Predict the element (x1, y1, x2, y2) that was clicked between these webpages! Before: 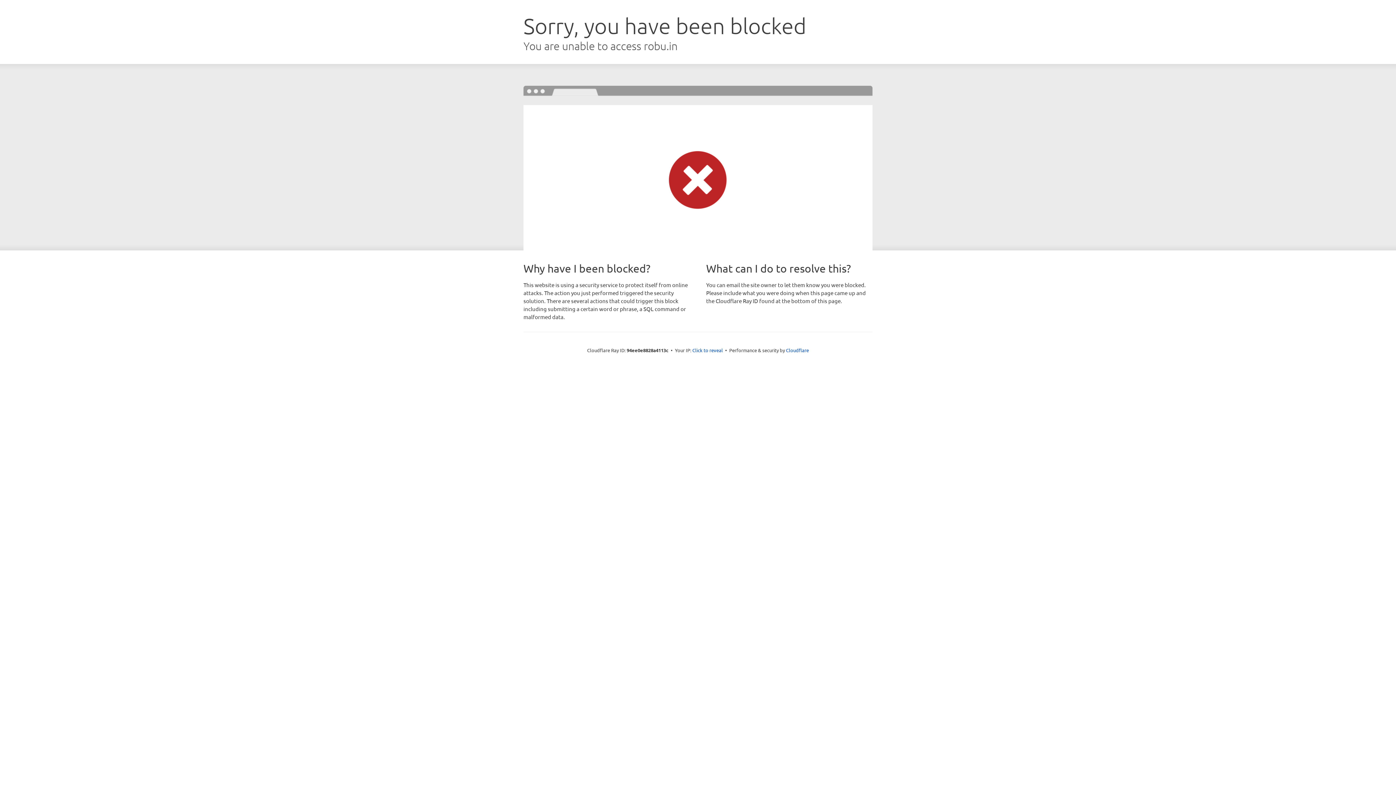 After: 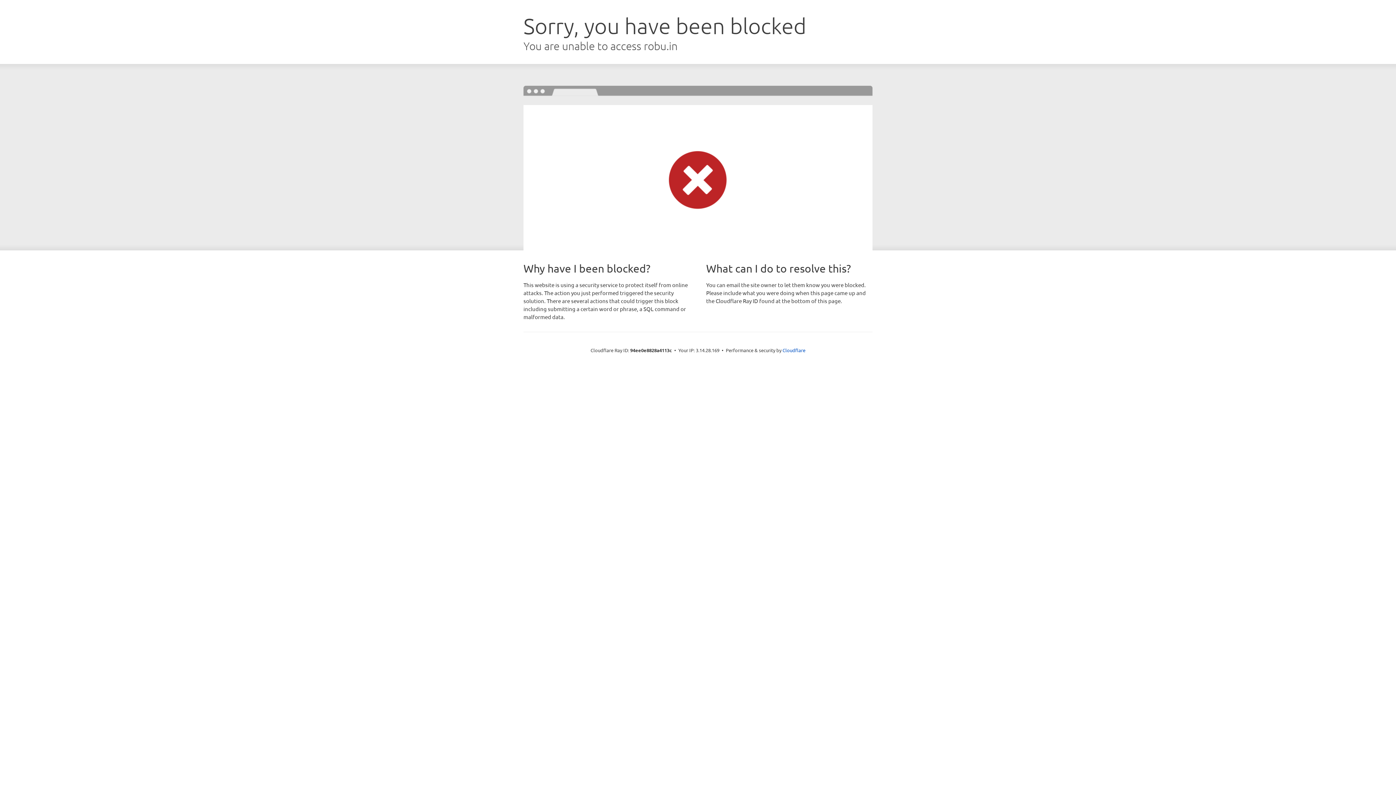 Action: label: Click to reveal bbox: (692, 346, 723, 353)